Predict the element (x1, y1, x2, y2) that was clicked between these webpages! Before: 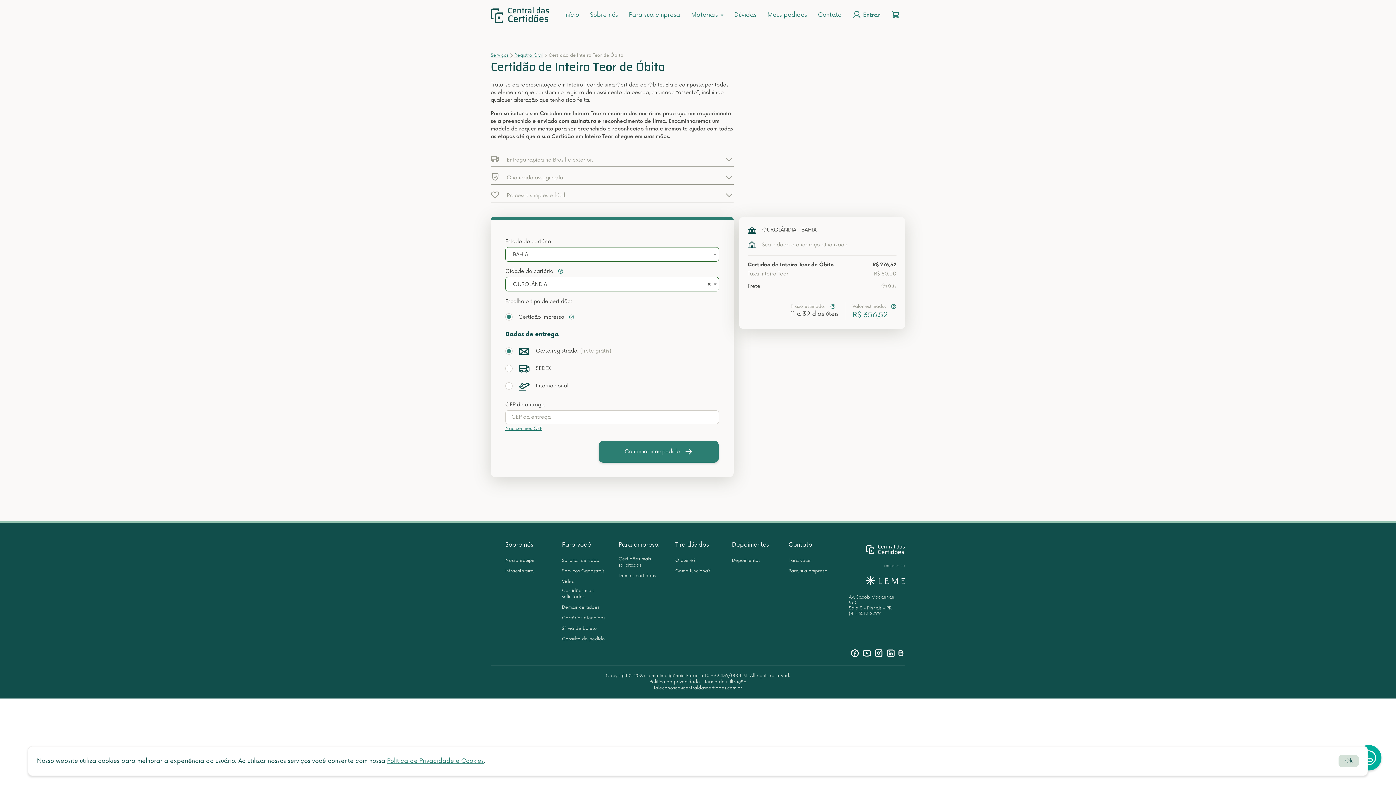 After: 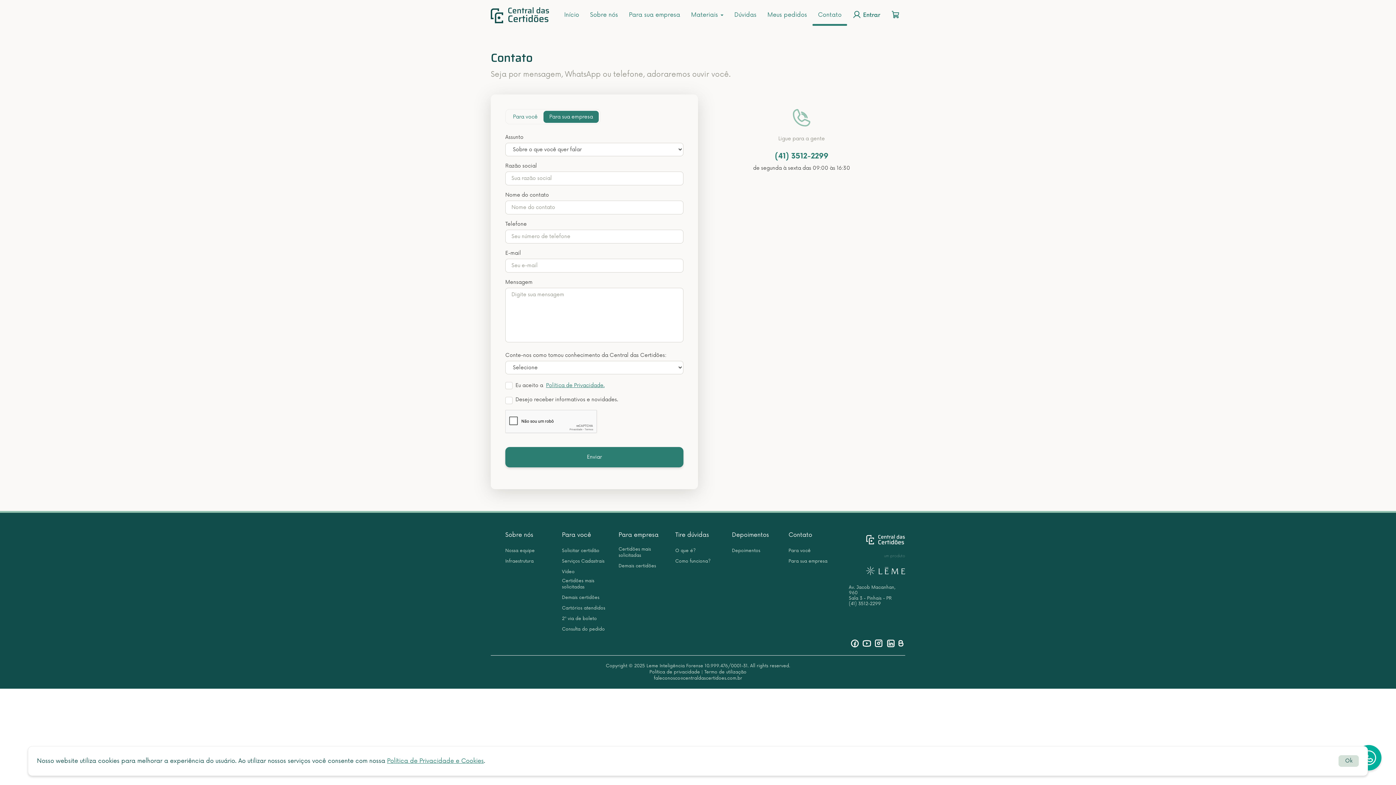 Action: label: Para sua empresa bbox: (788, 568, 827, 577)